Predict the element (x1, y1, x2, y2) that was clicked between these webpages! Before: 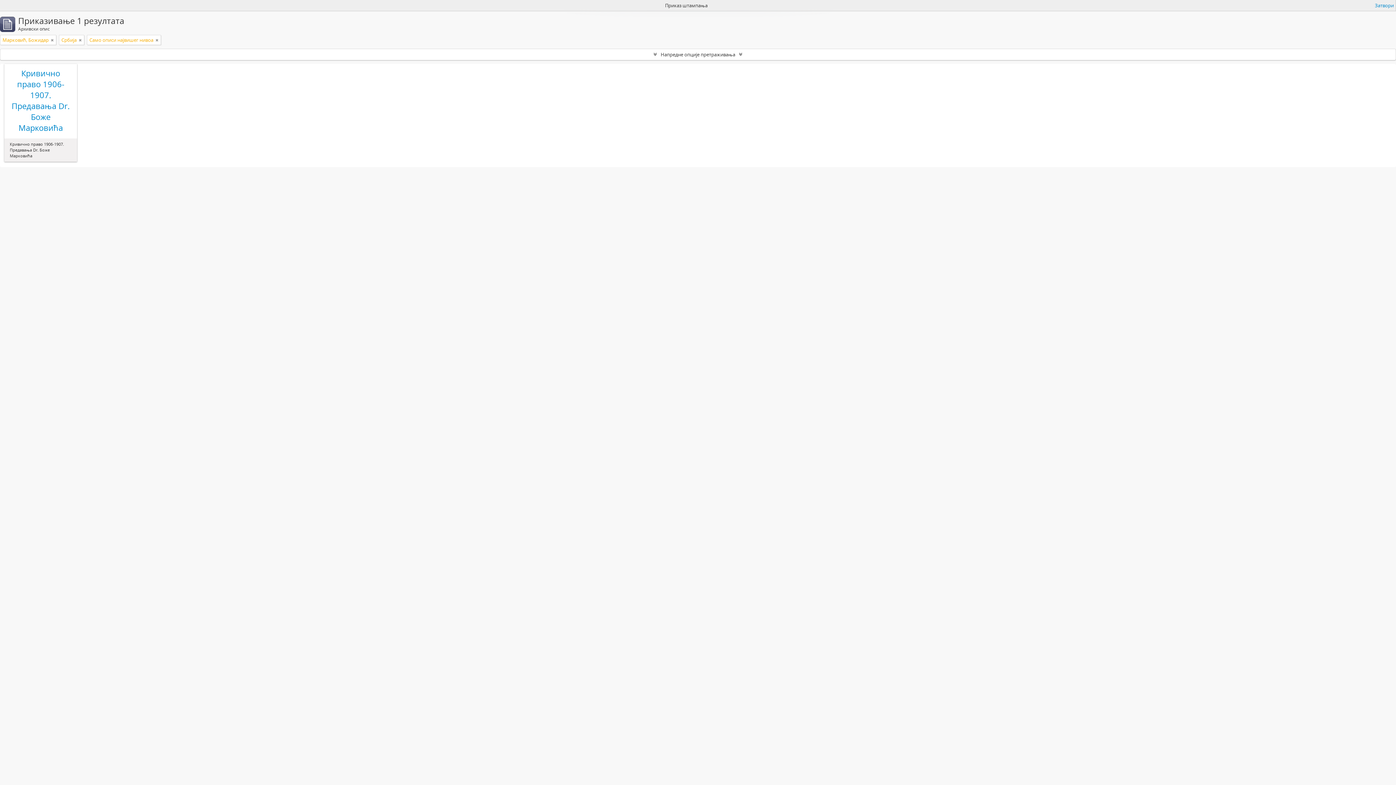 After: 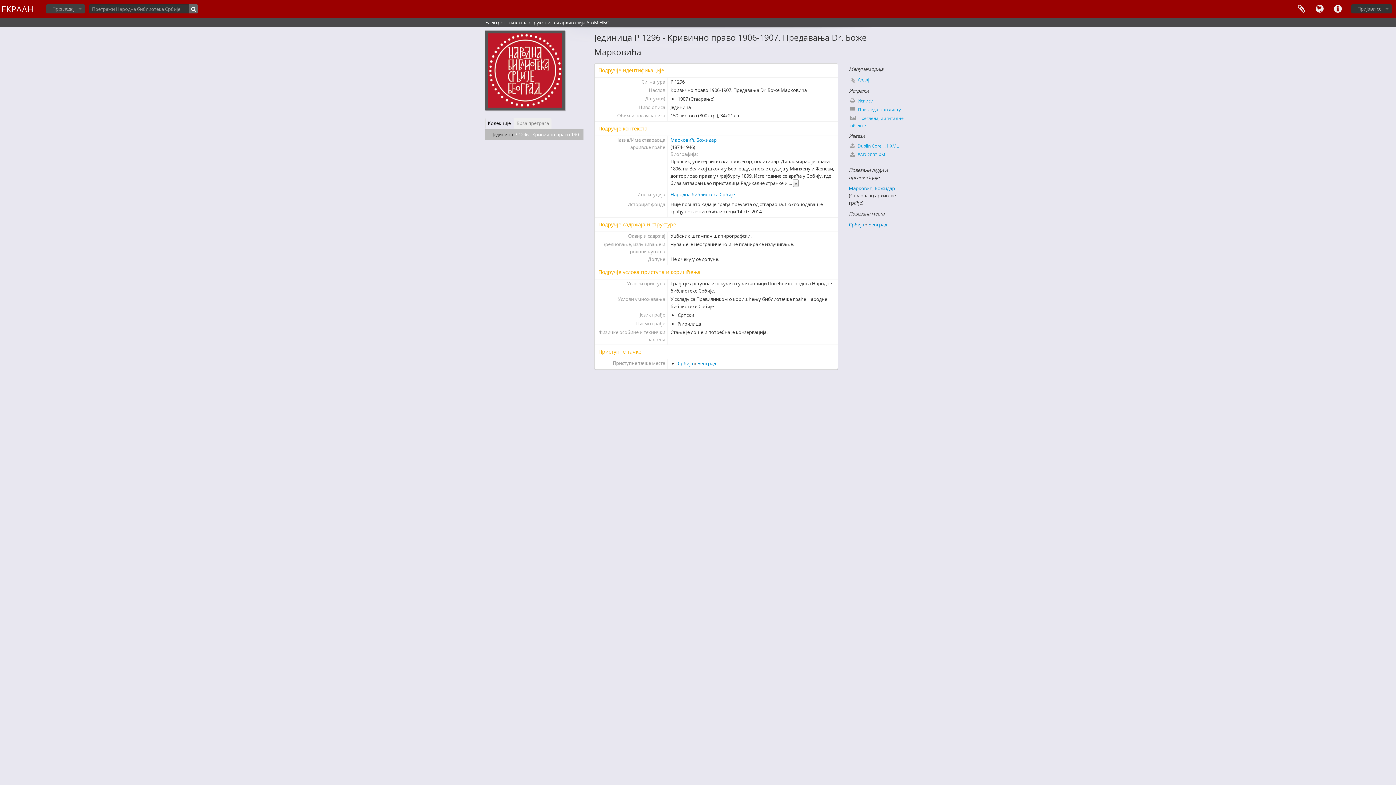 Action: bbox: (9, 67, 71, 133) label: Кривично право 1906-1907. Предавања Dr. Боже Марковића